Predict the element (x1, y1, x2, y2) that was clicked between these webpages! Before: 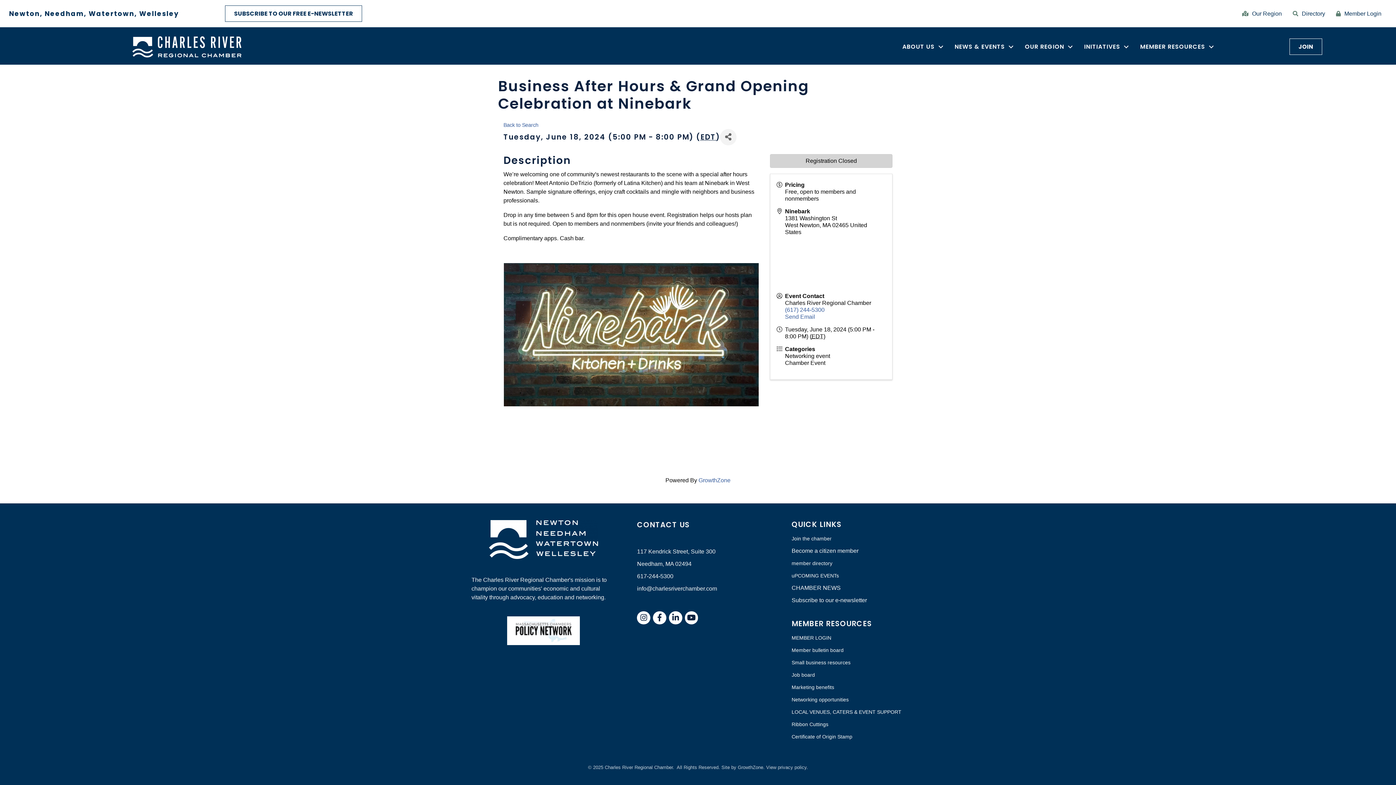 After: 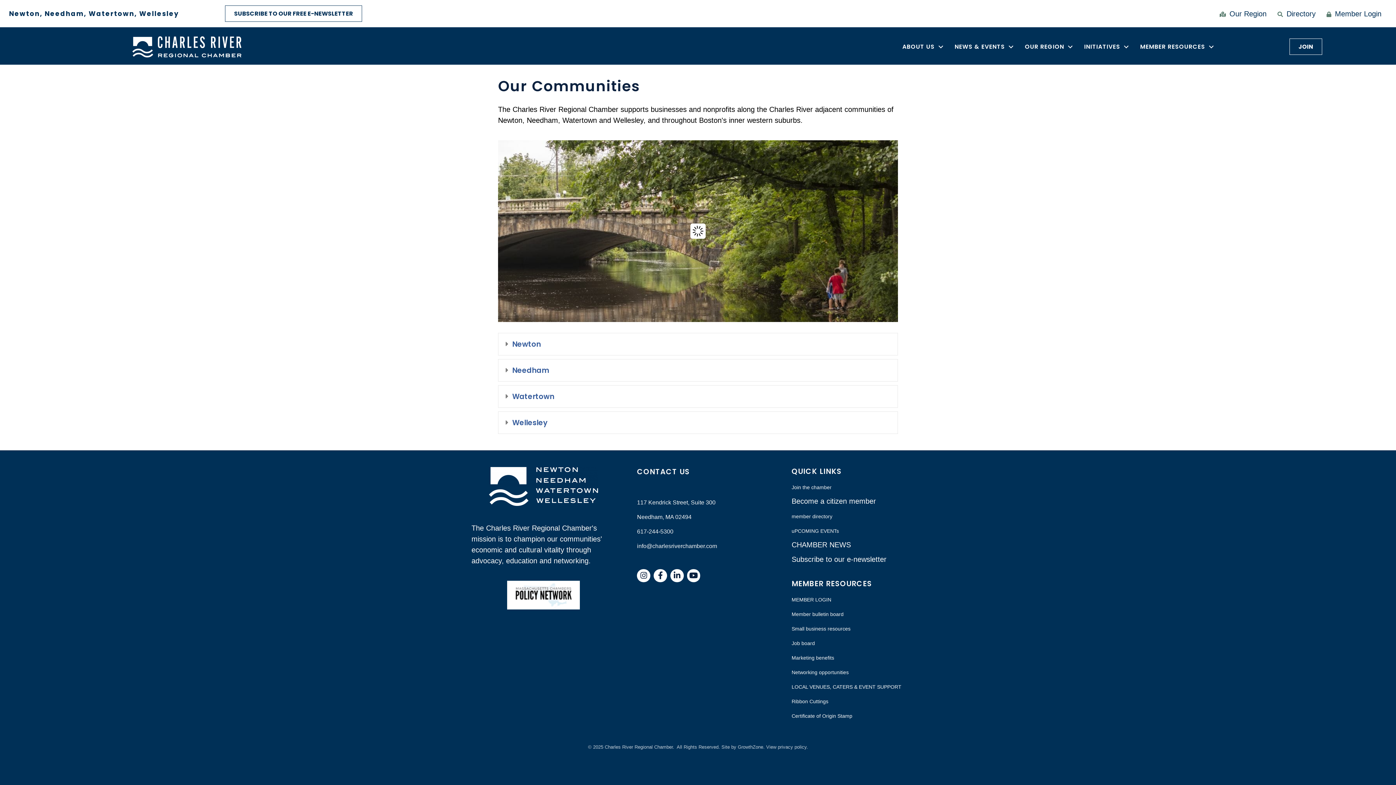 Action: label: Our Region bbox: (1238, 7, 1282, 20)